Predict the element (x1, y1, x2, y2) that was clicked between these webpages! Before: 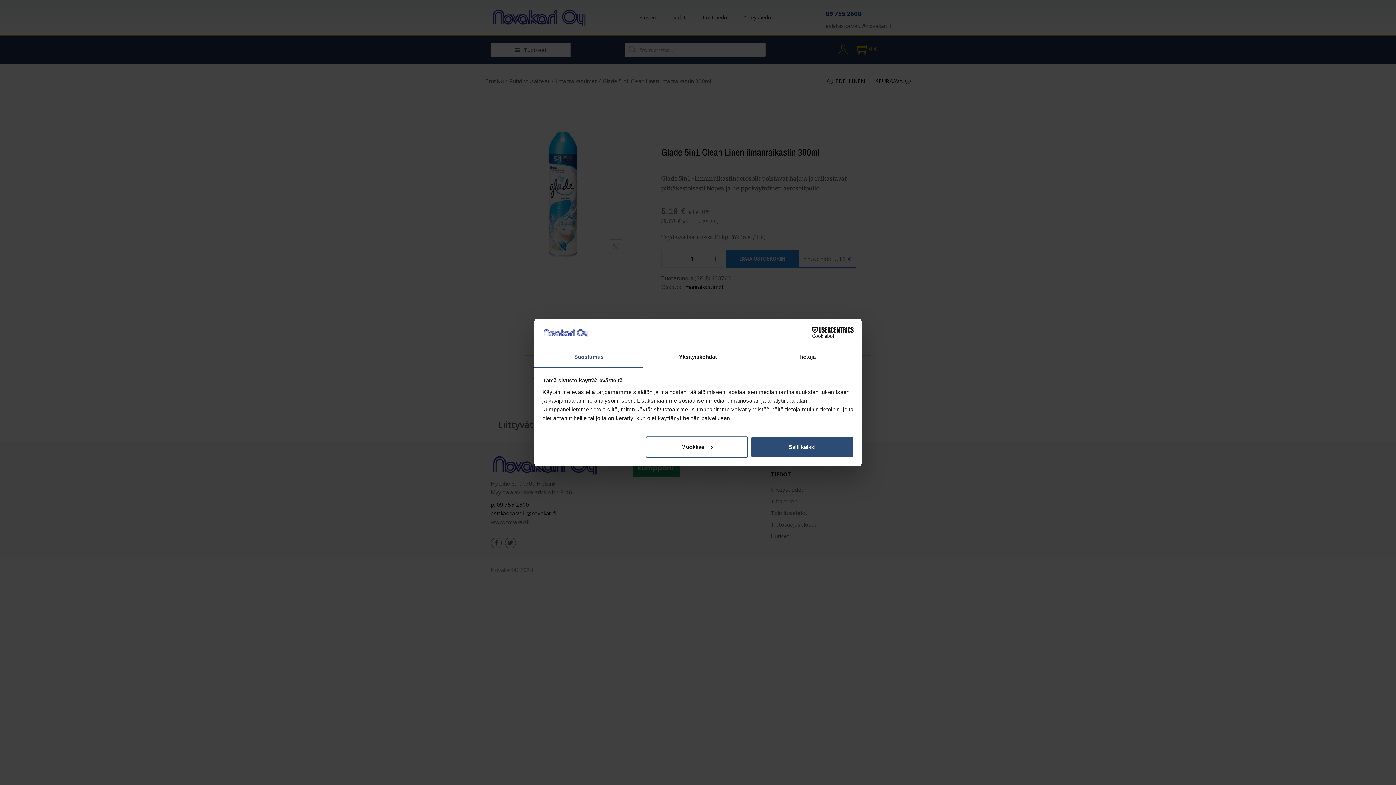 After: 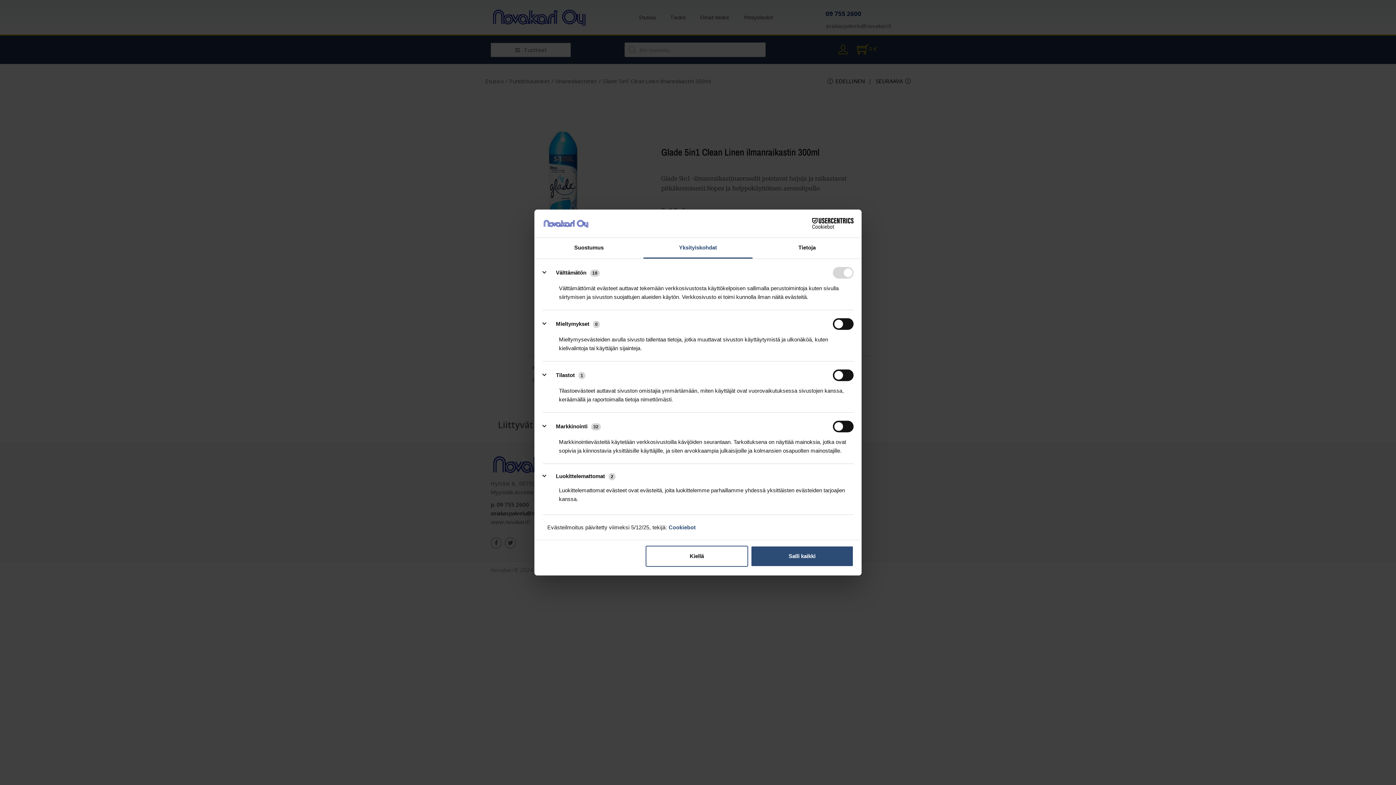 Action: bbox: (645, 436, 748, 457) label: Muokkaa